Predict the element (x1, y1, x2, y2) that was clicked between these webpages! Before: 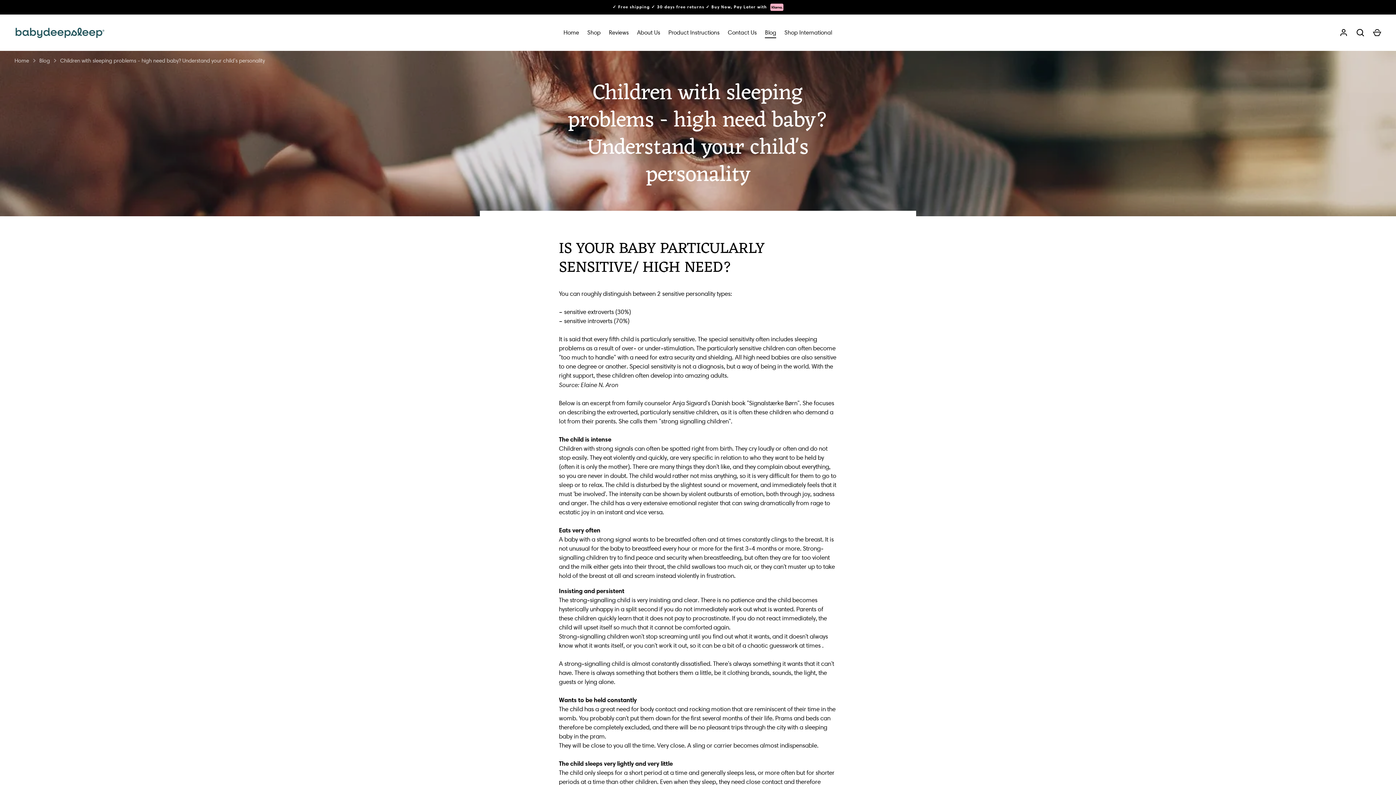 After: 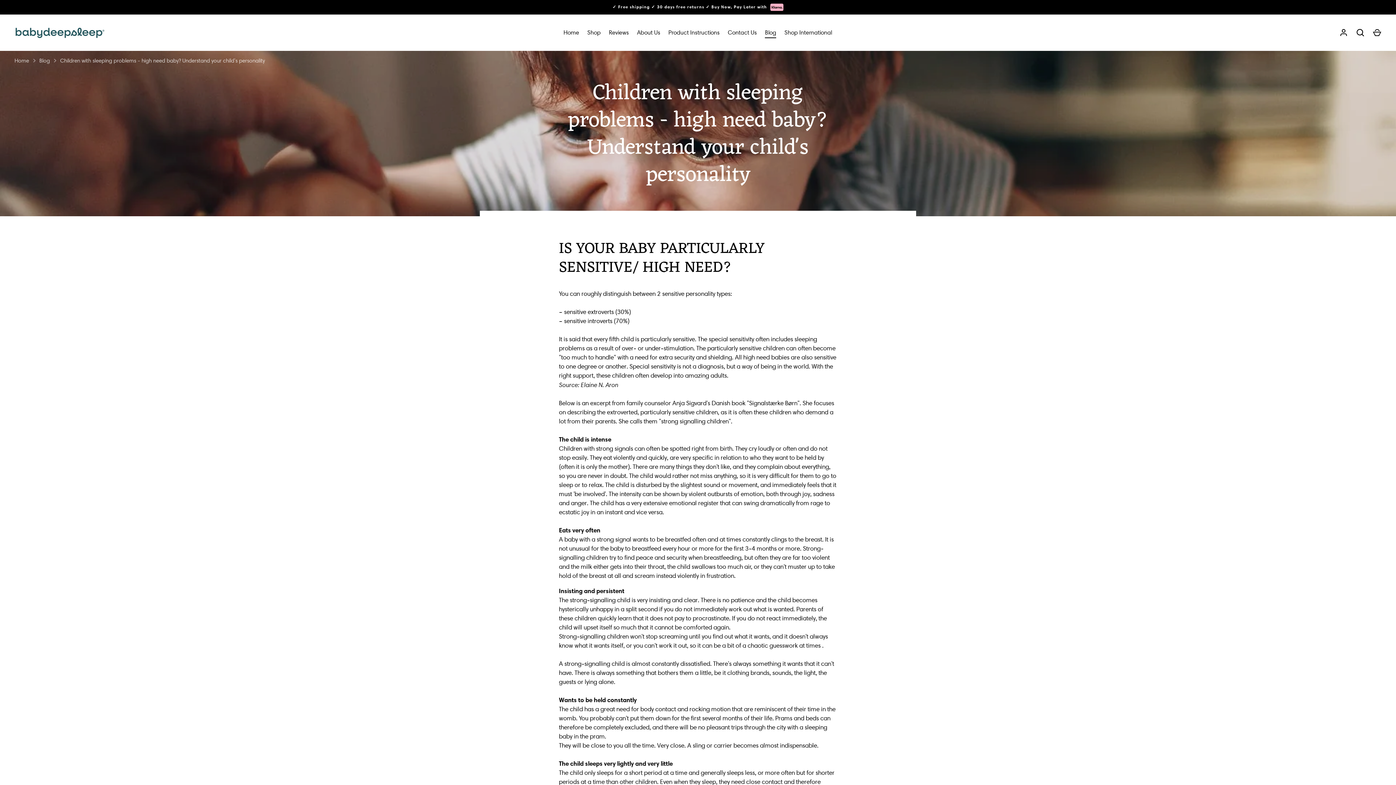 Action: bbox: (60, 56, 264, 64) label: Children with sleeping problems - high need baby? Understand your child's personality